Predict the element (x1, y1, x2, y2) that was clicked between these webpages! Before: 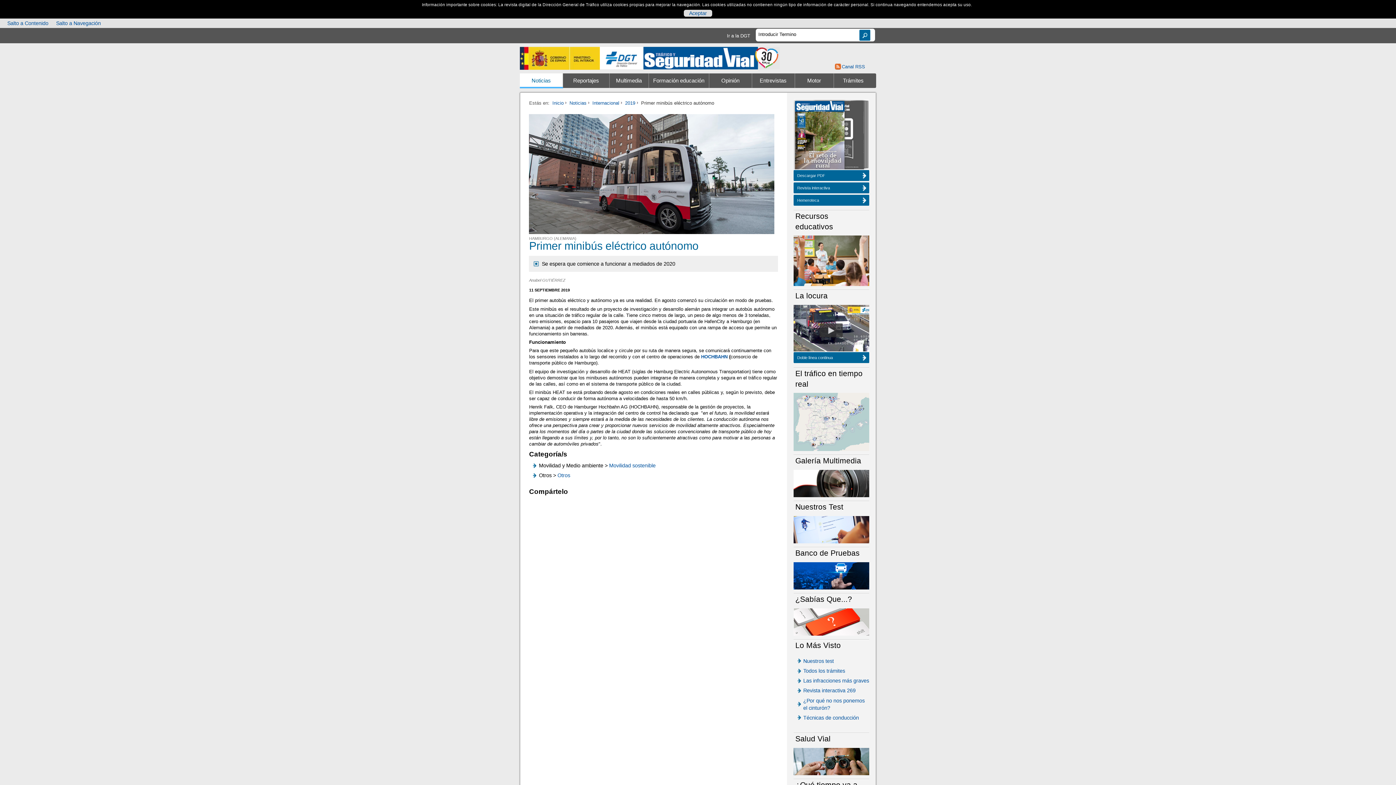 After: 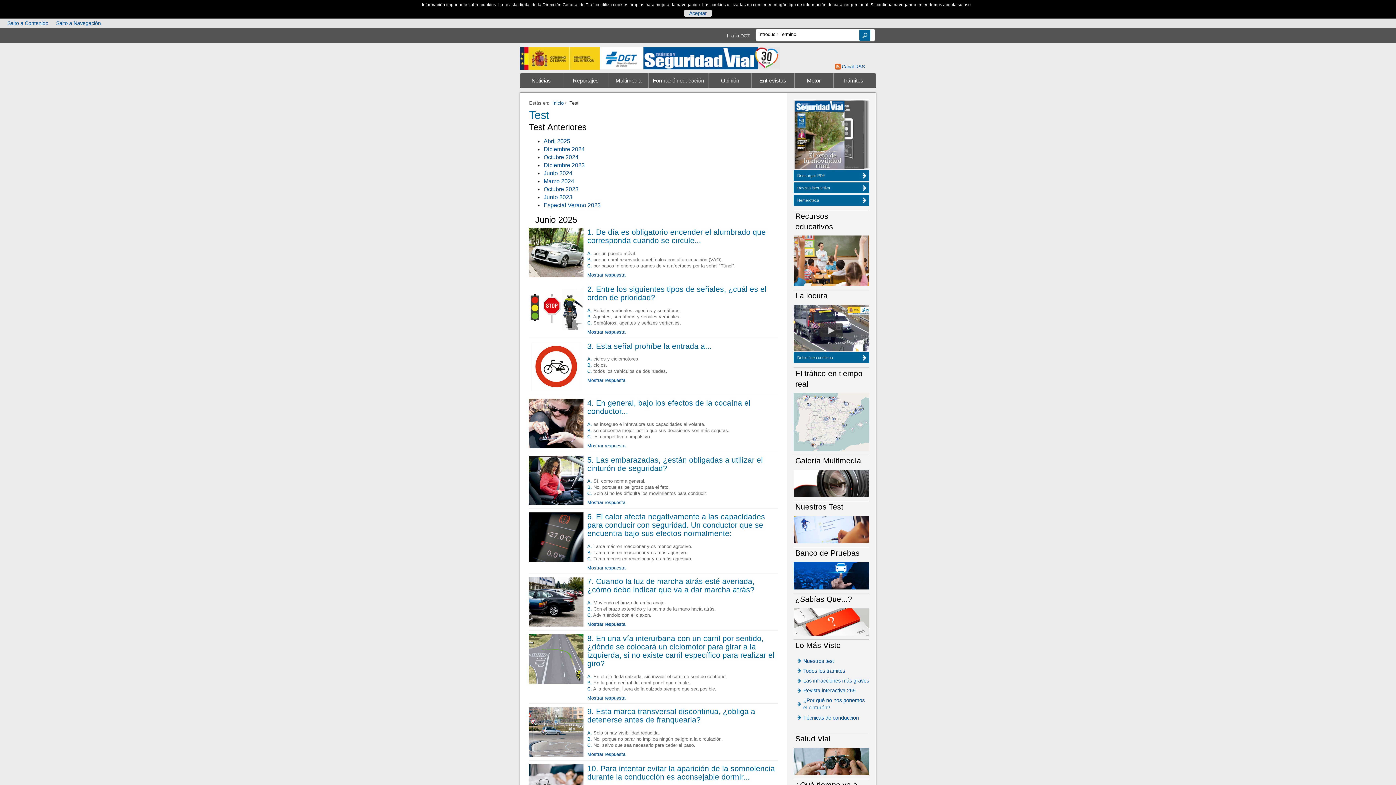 Action: label: Nuestros test bbox: (803, 658, 834, 664)